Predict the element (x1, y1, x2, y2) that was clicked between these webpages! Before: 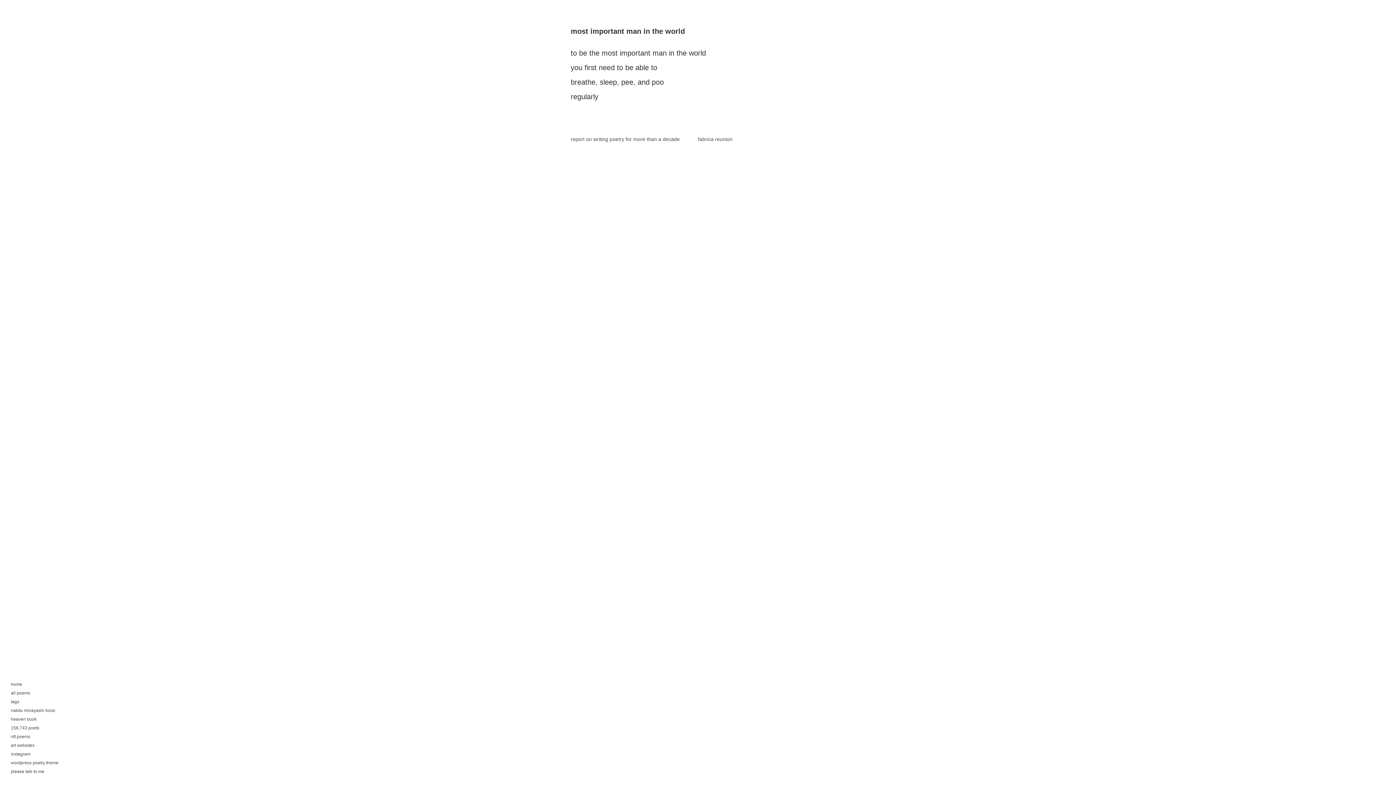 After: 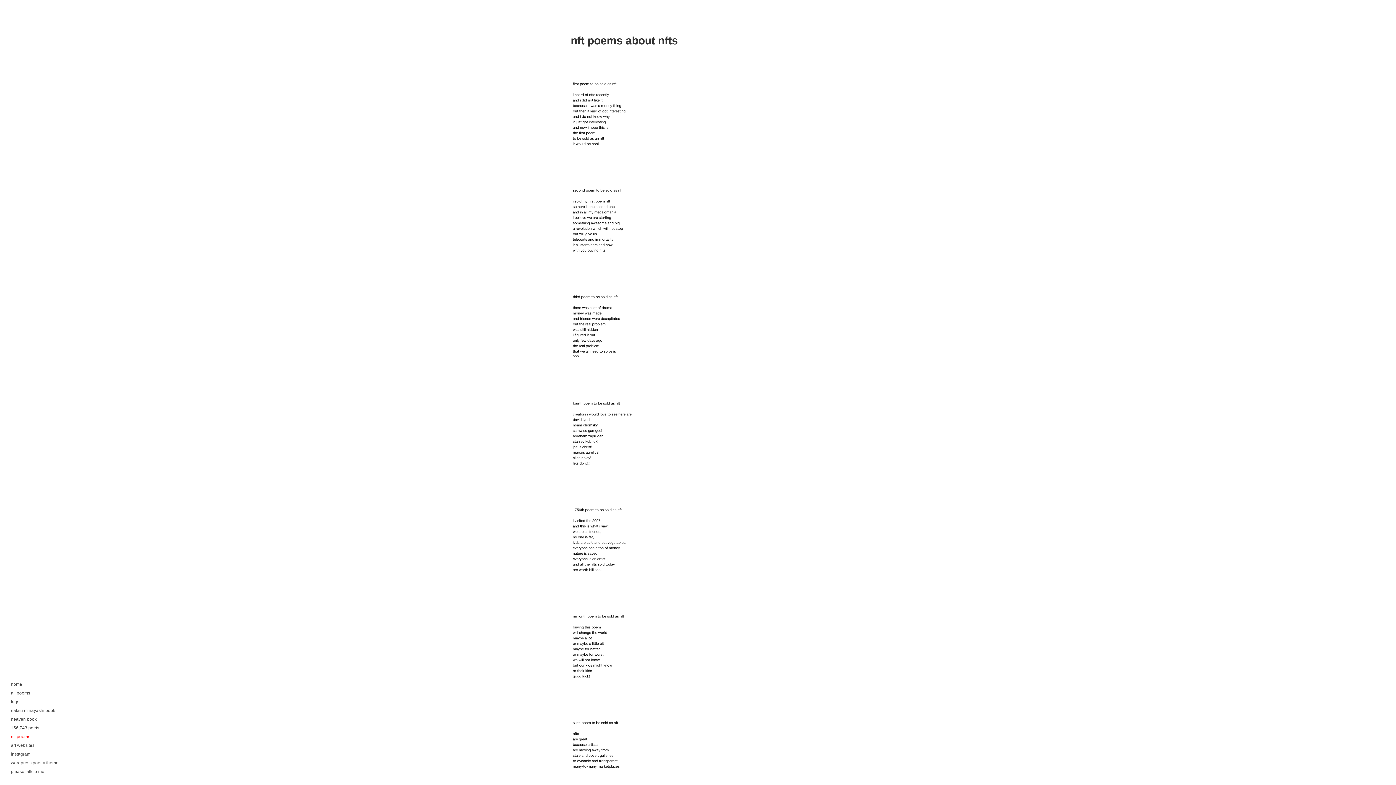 Action: bbox: (10, 734, 30, 739) label: nft poems